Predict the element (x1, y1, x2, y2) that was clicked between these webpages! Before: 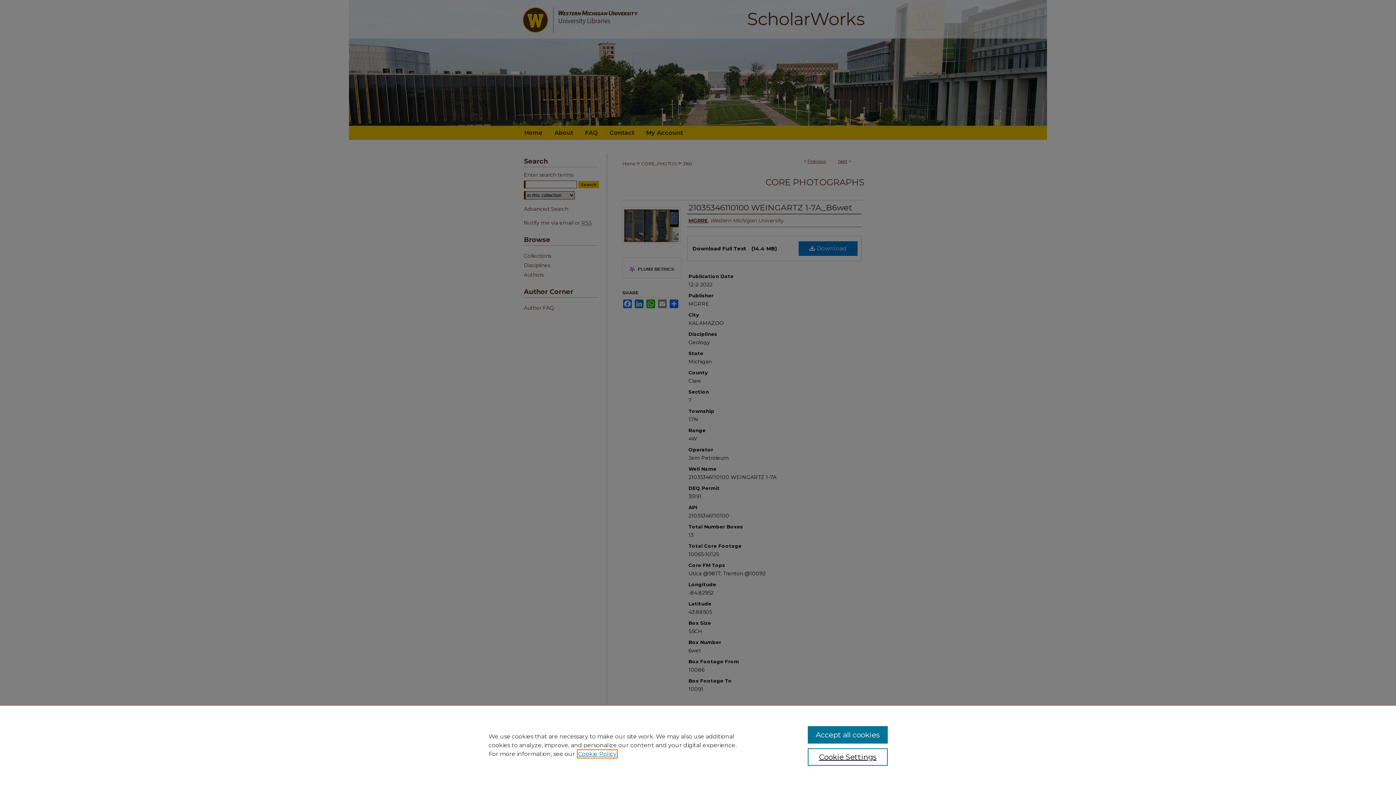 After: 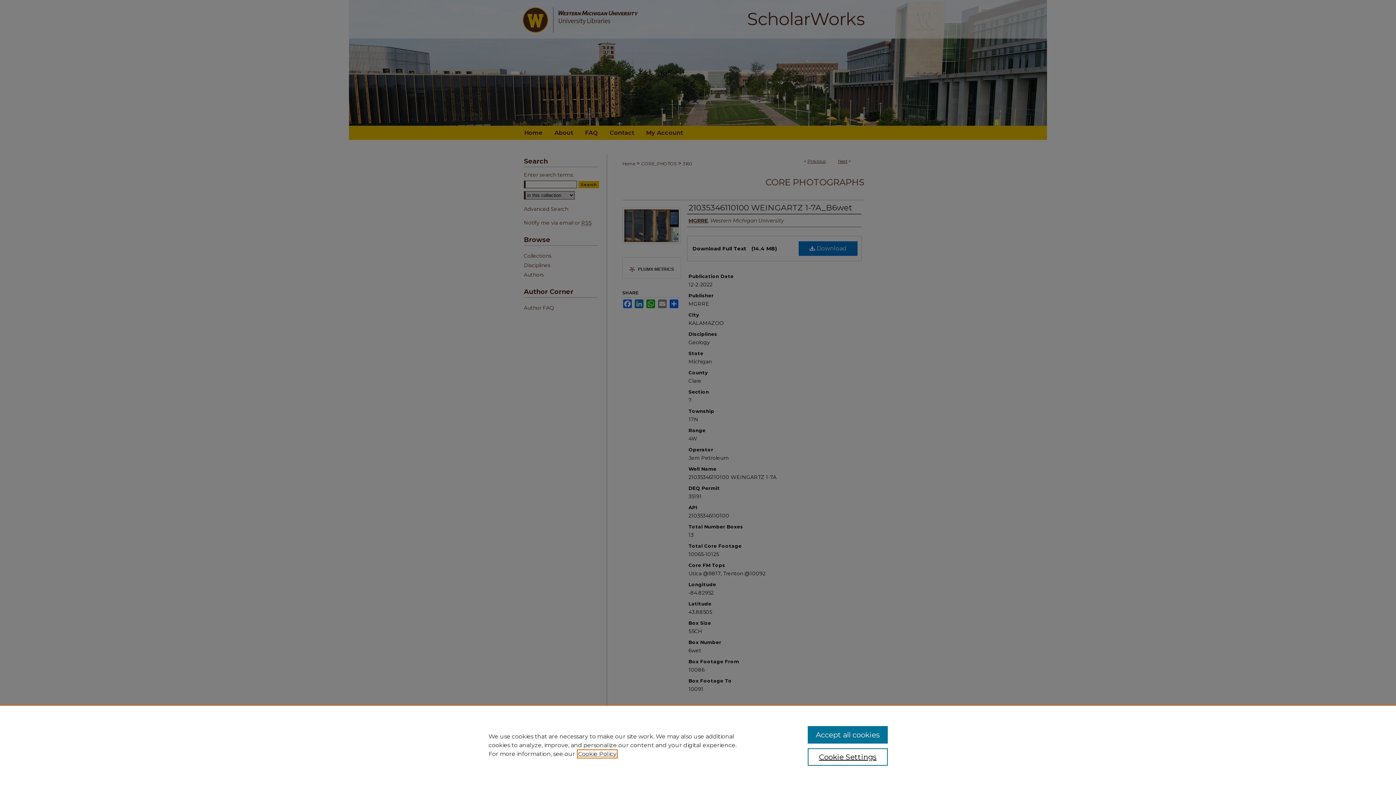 Action: bbox: (578, 750, 616, 757) label: , opens in a new tab